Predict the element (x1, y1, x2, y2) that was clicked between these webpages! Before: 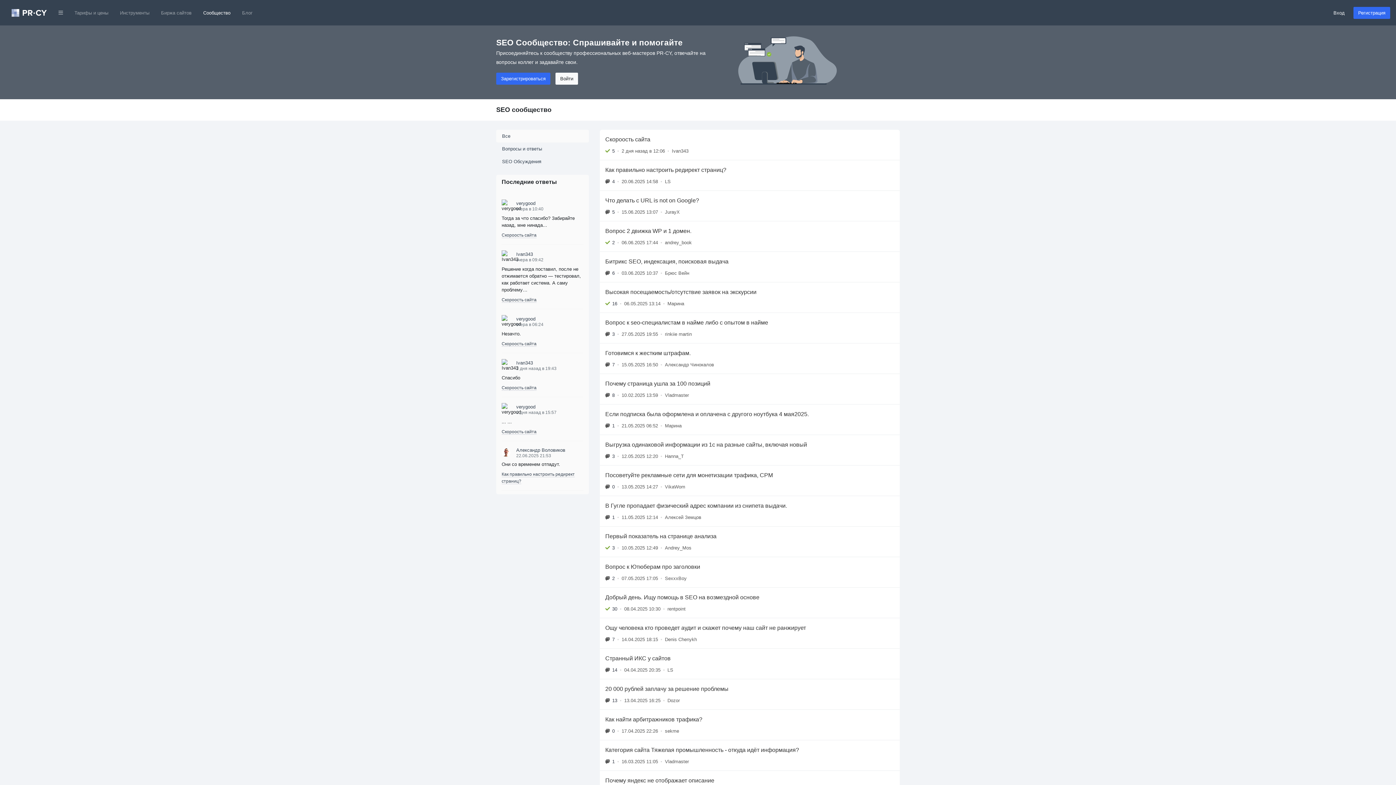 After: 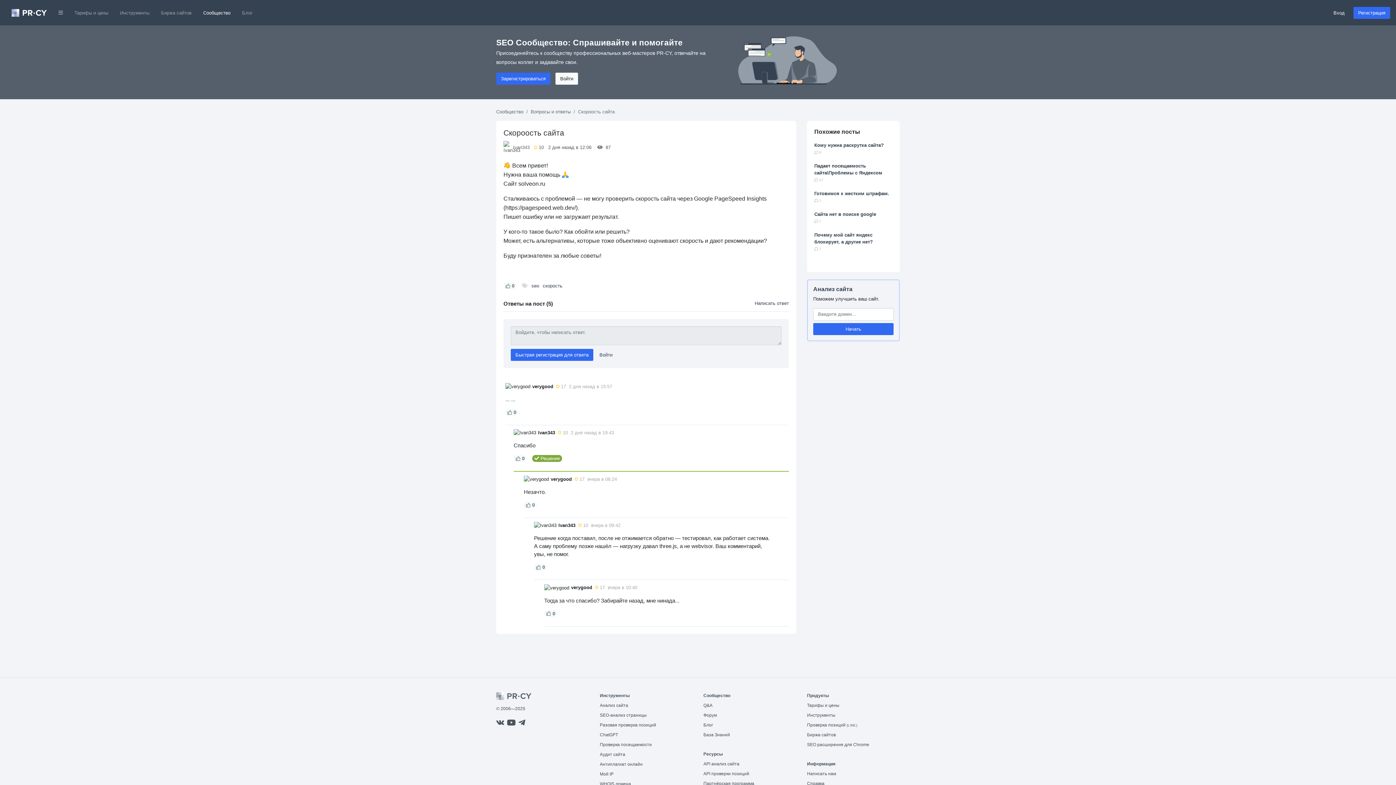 Action: label: Скороость сайта bbox: (501, 385, 536, 390)